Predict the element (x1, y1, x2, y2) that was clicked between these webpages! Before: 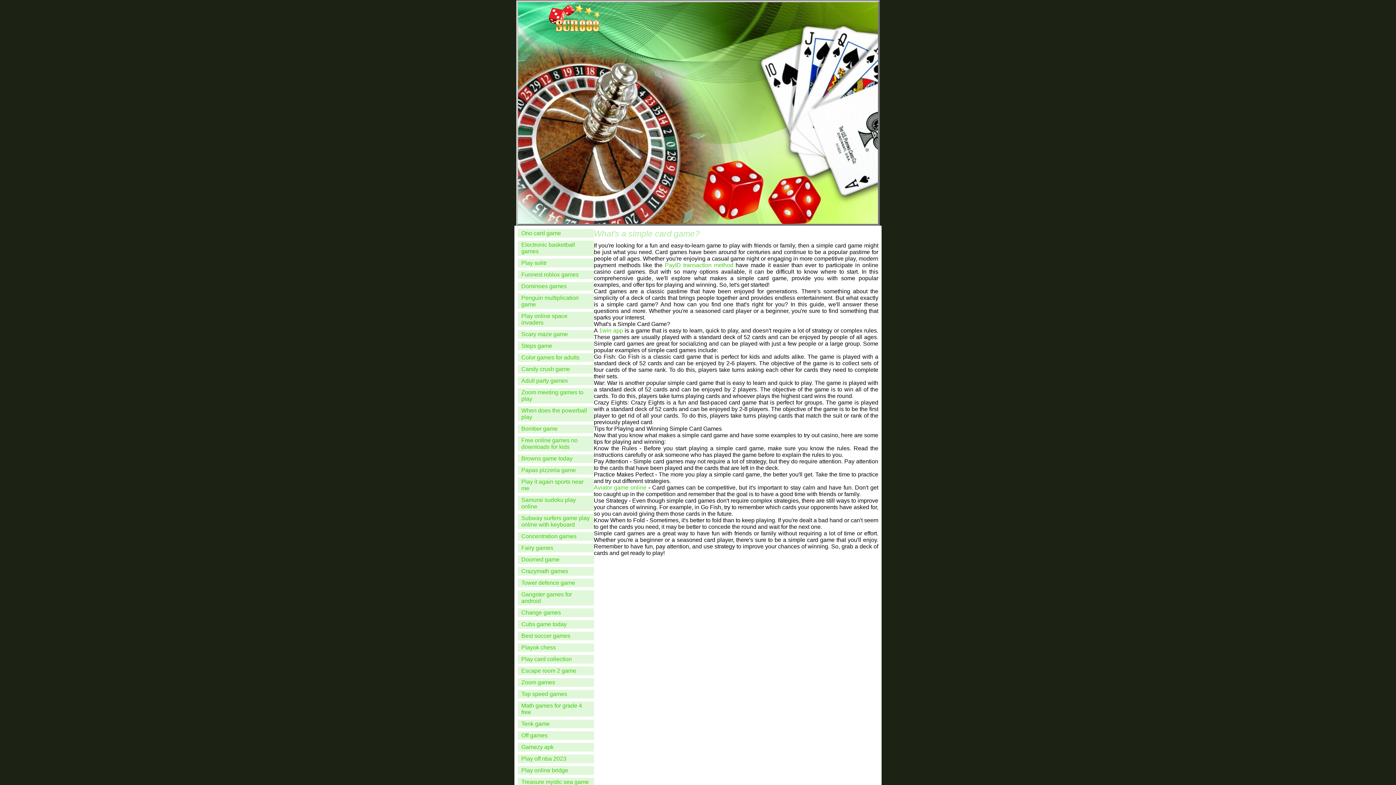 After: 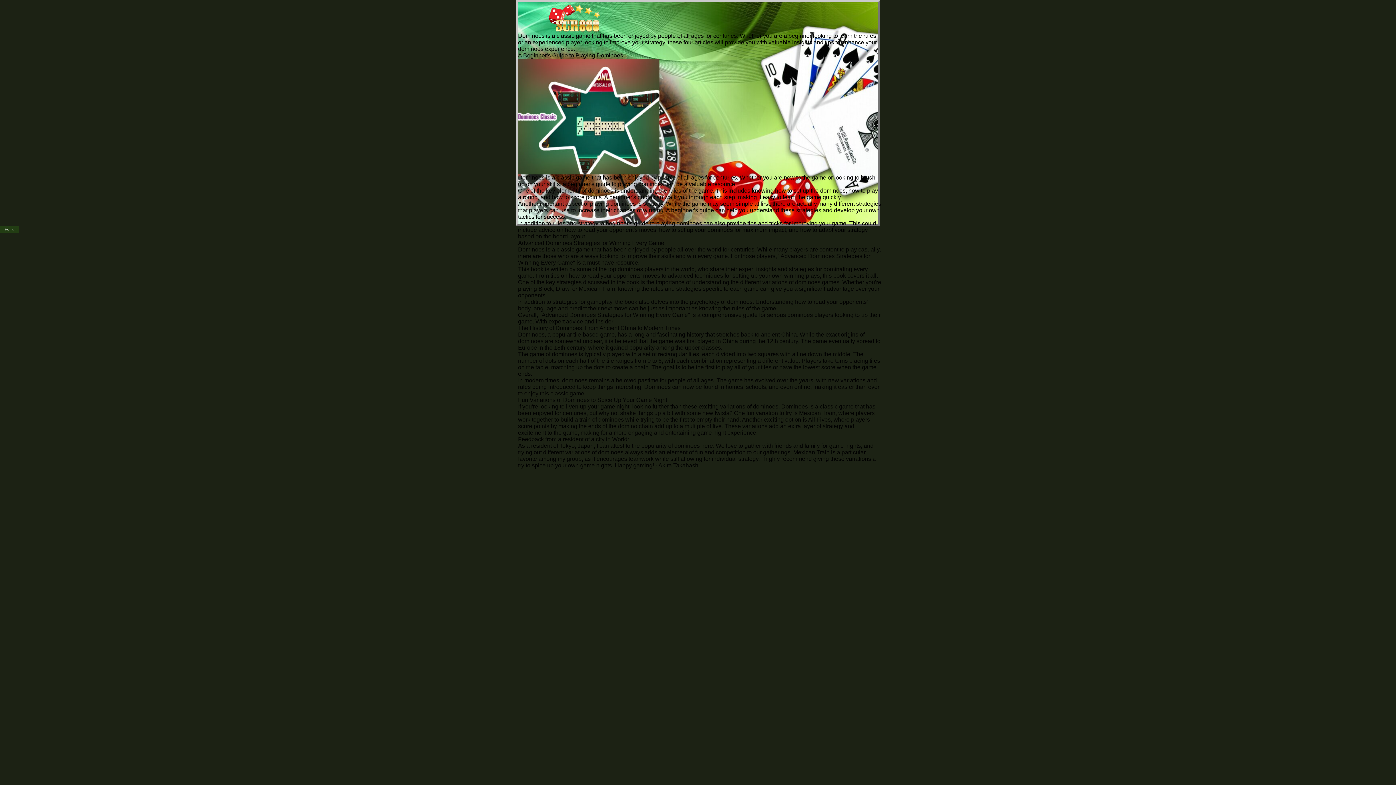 Action: bbox: (517, 282, 594, 290) label: Dominoes games